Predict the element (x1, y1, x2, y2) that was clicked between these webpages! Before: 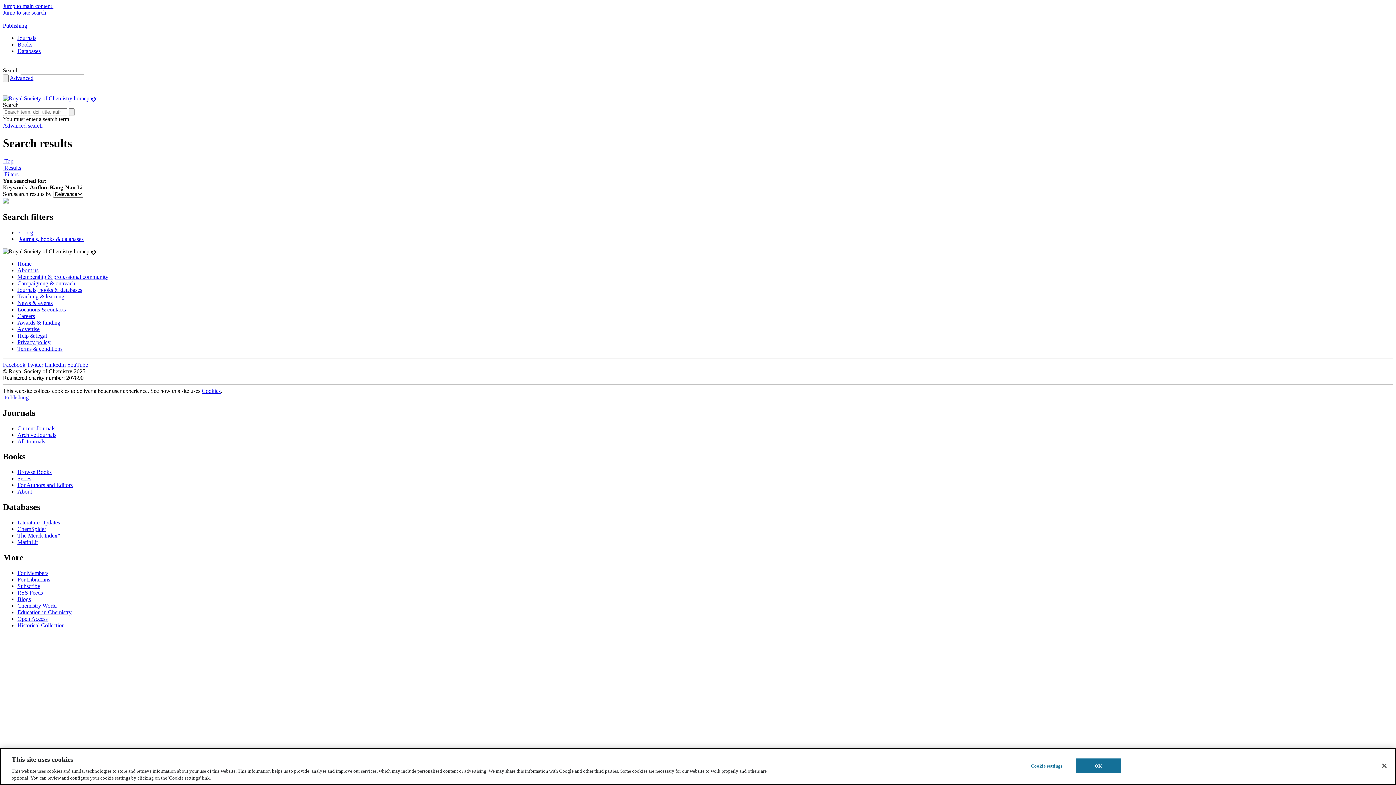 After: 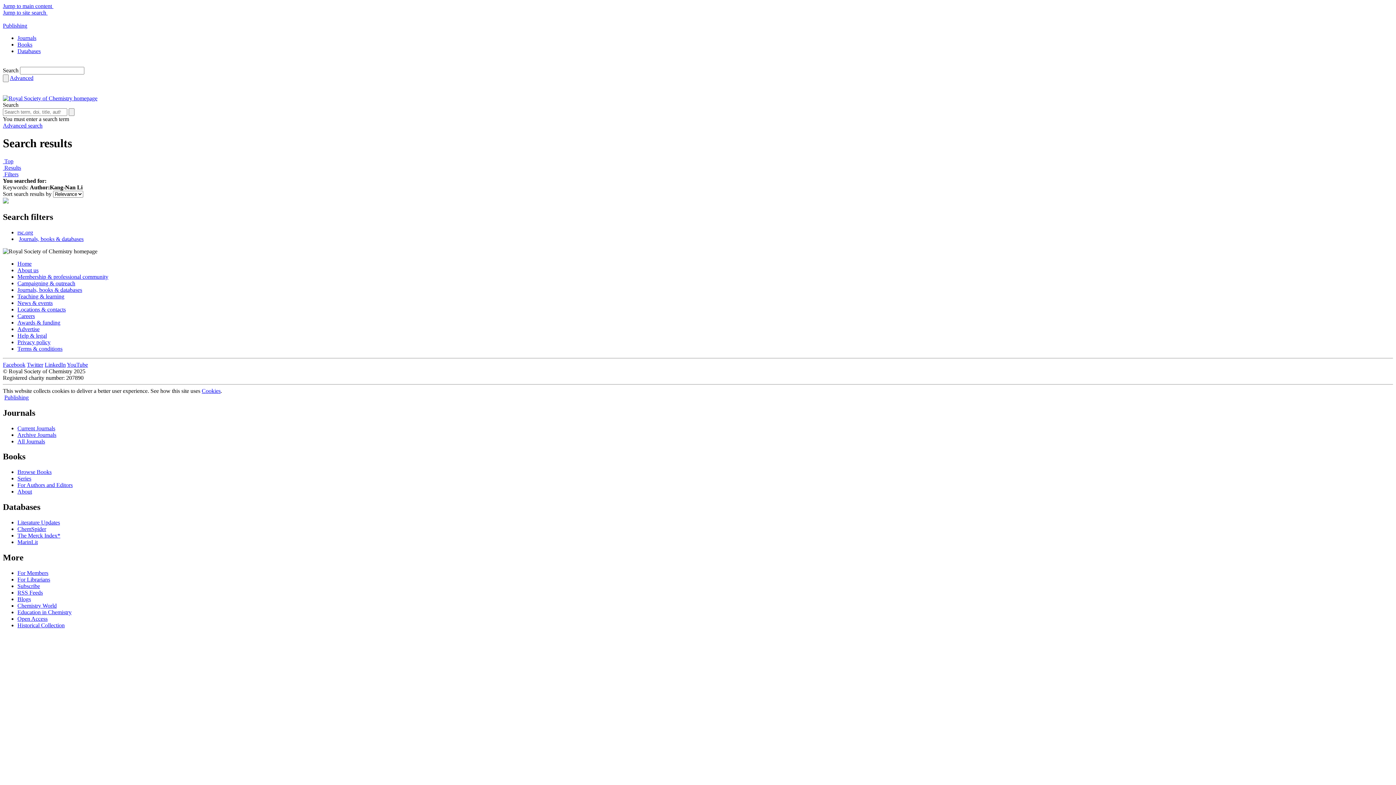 Action: bbox: (17, 596, 30, 602) label: Blogs